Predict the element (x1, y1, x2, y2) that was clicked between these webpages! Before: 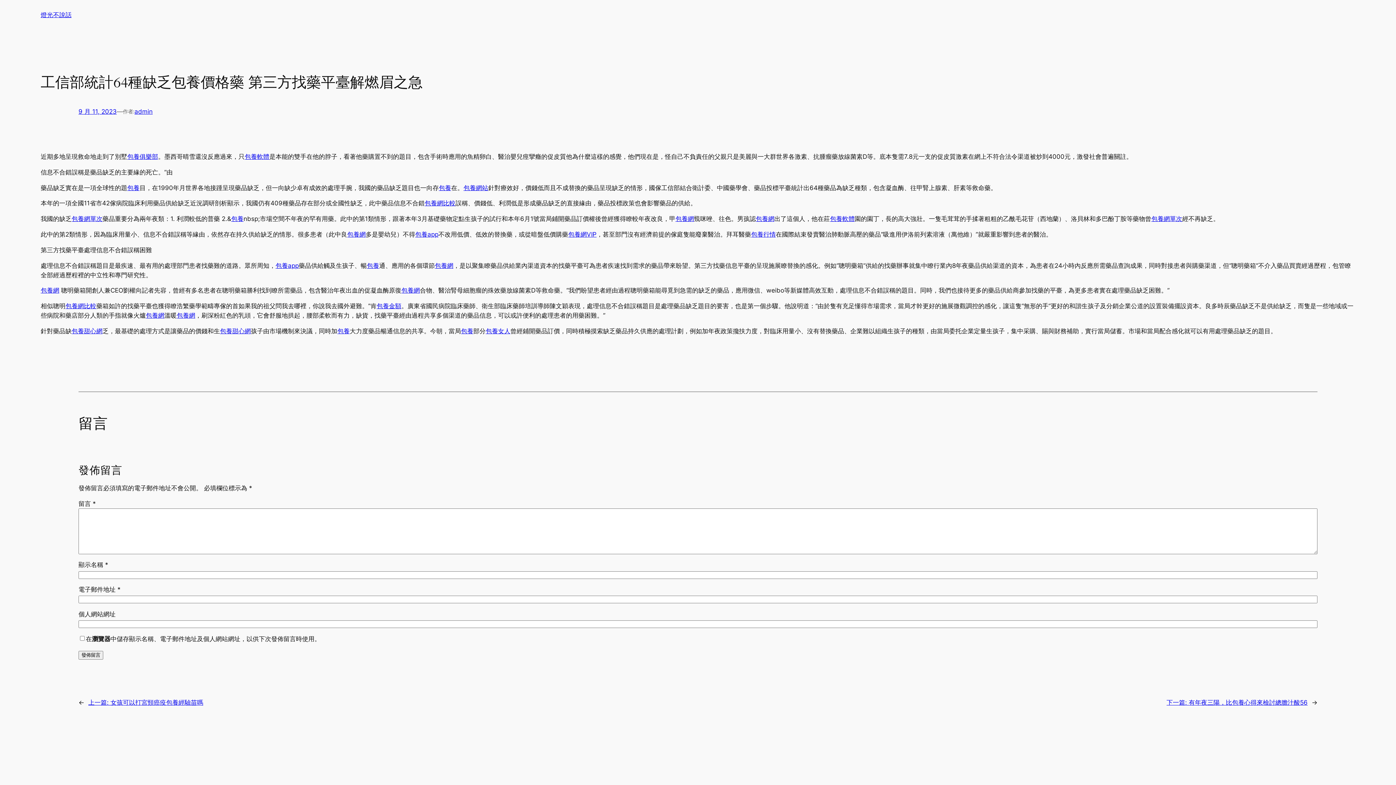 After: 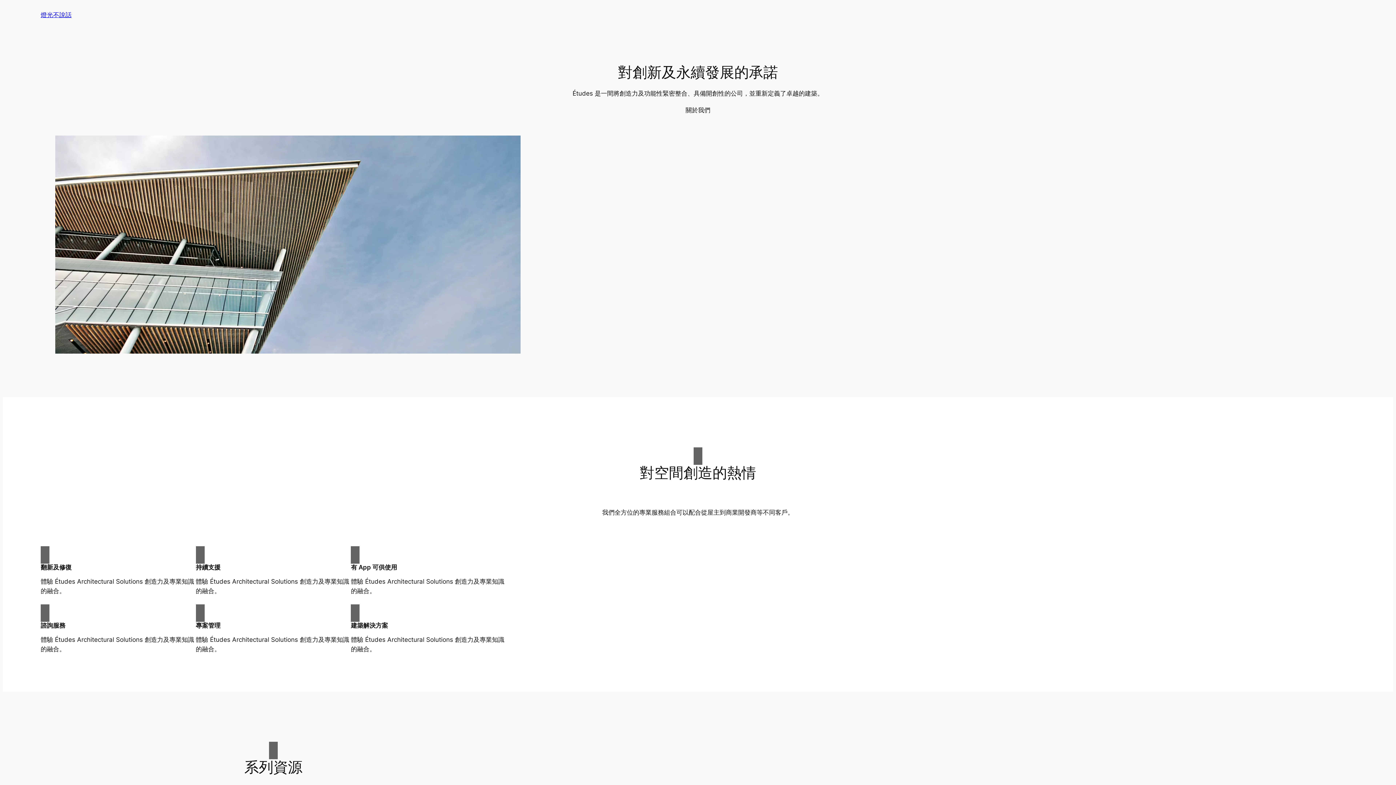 Action: label: 燈光不說話 bbox: (40, 11, 71, 18)